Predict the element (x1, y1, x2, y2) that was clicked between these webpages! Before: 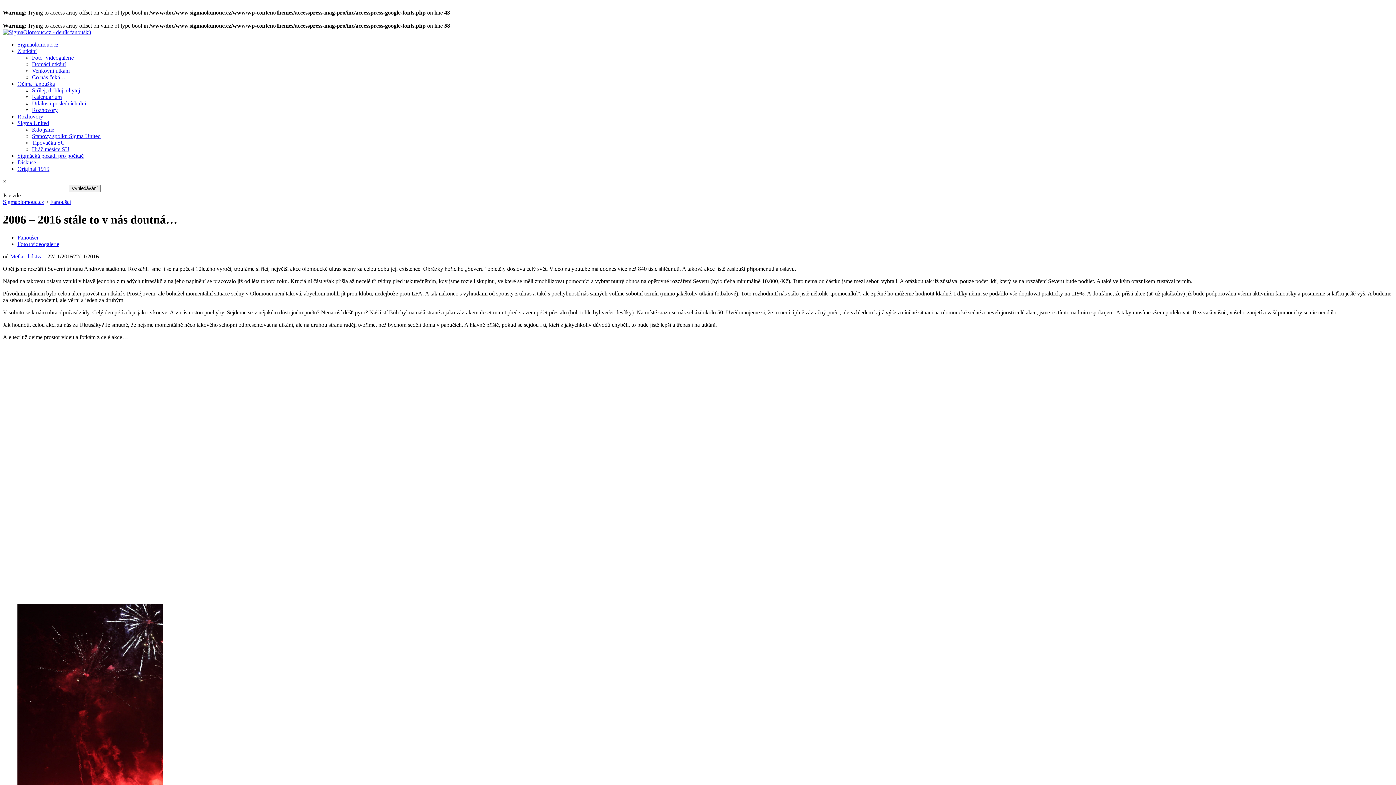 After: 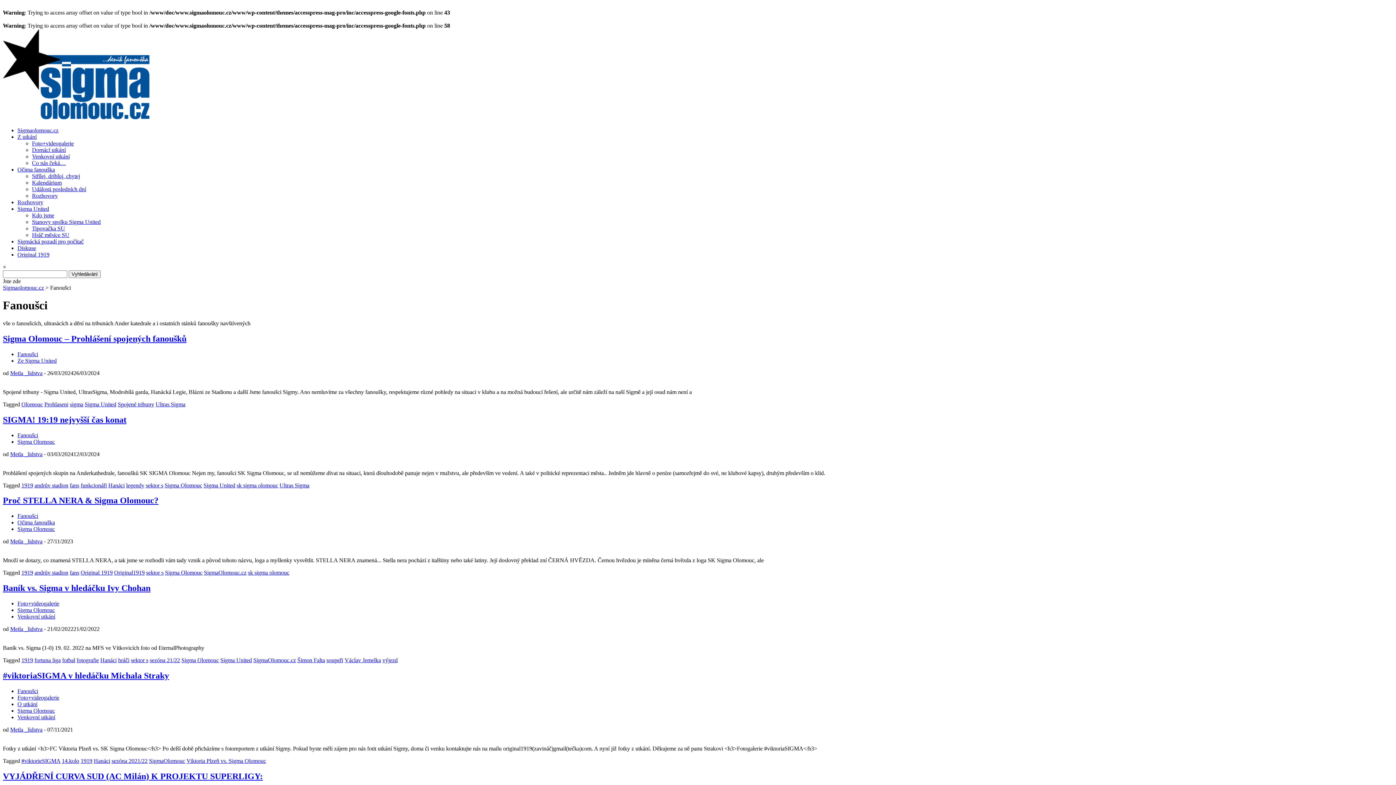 Action: label: Fanoušci bbox: (17, 234, 38, 240)